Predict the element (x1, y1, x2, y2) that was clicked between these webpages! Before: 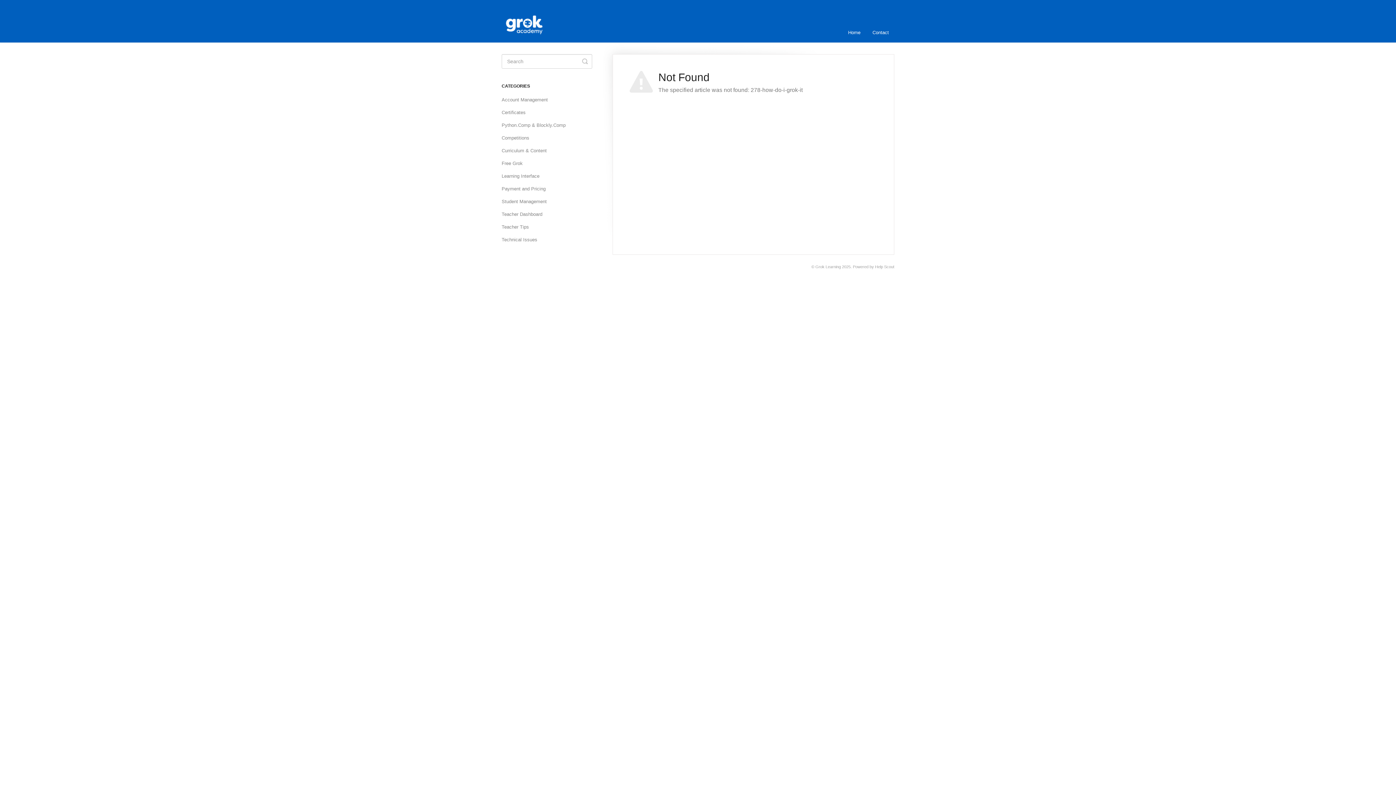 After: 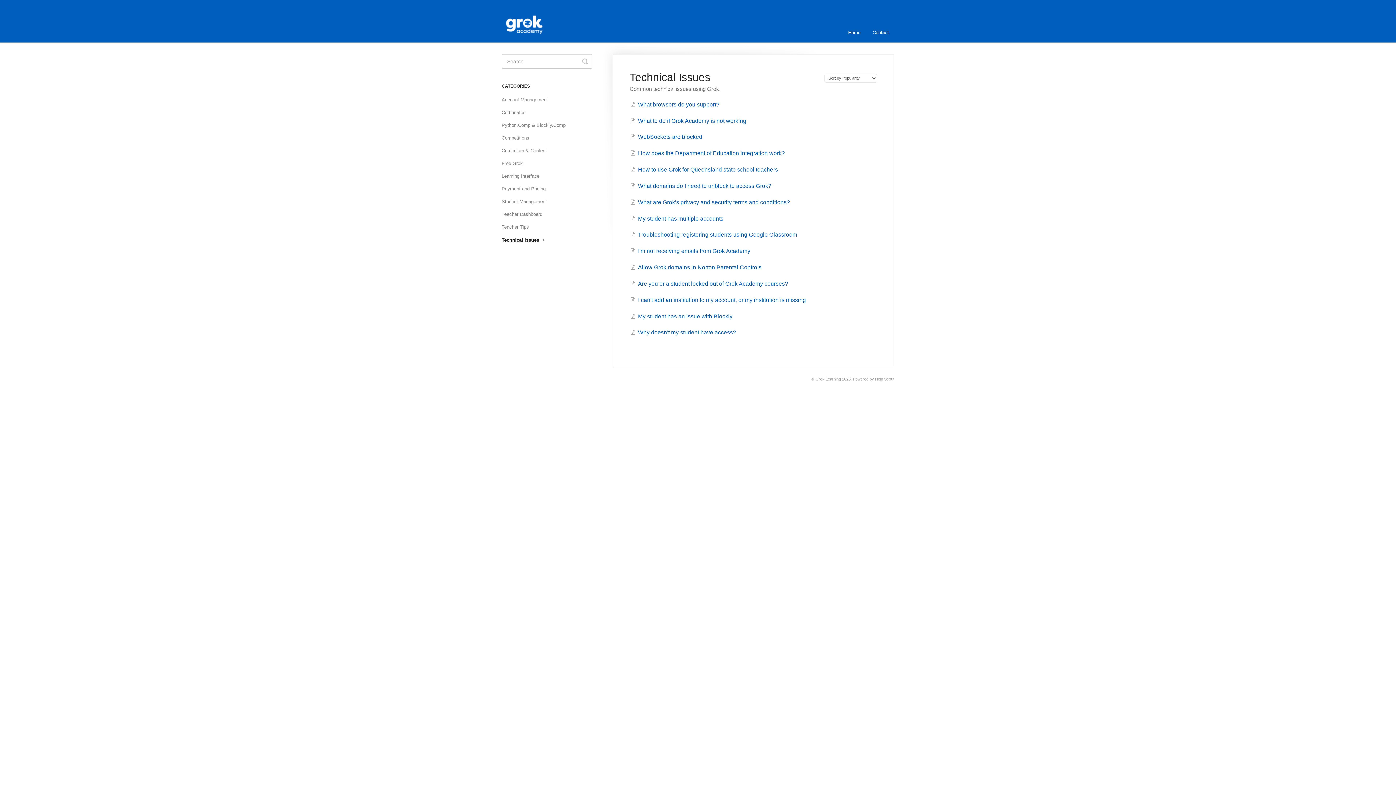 Action: label: Technical Issues bbox: (501, 234, 542, 245)